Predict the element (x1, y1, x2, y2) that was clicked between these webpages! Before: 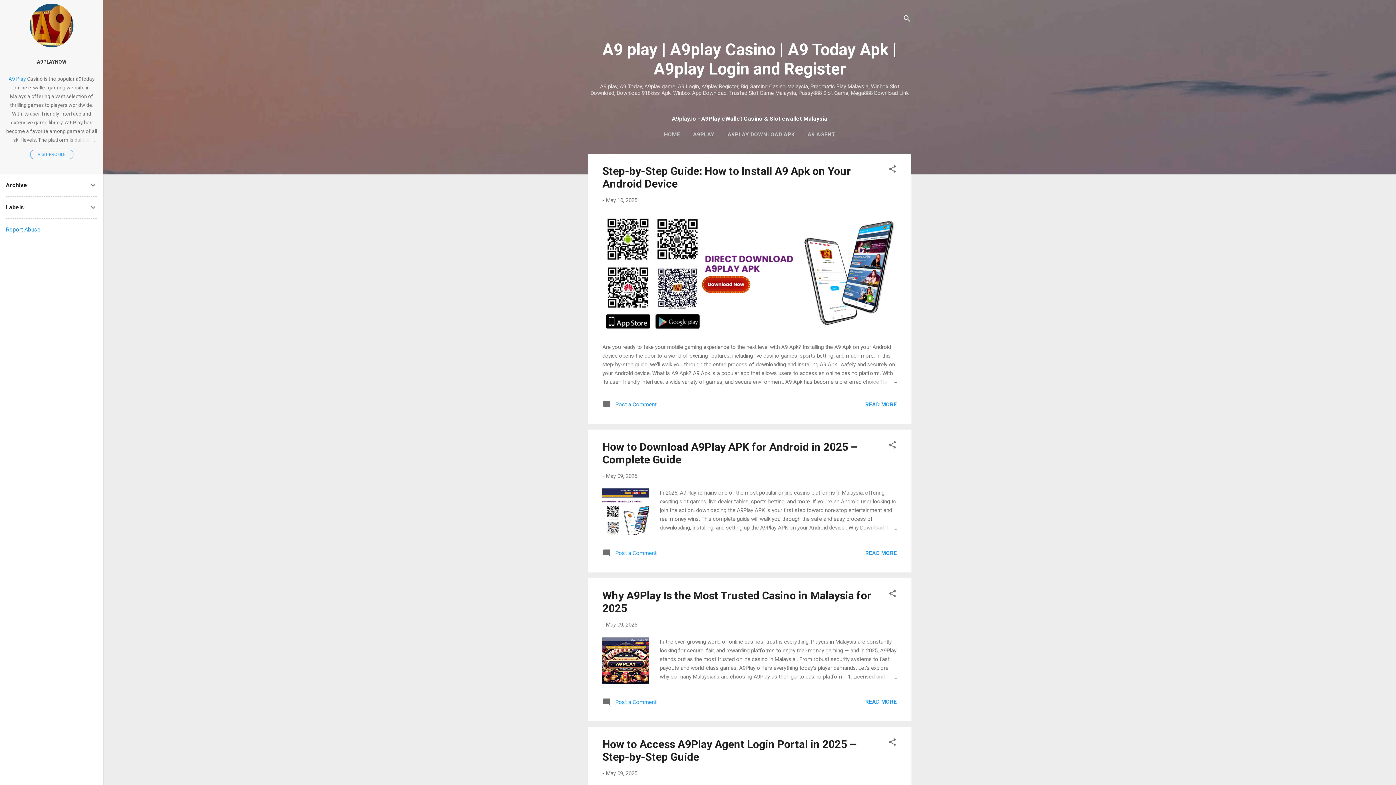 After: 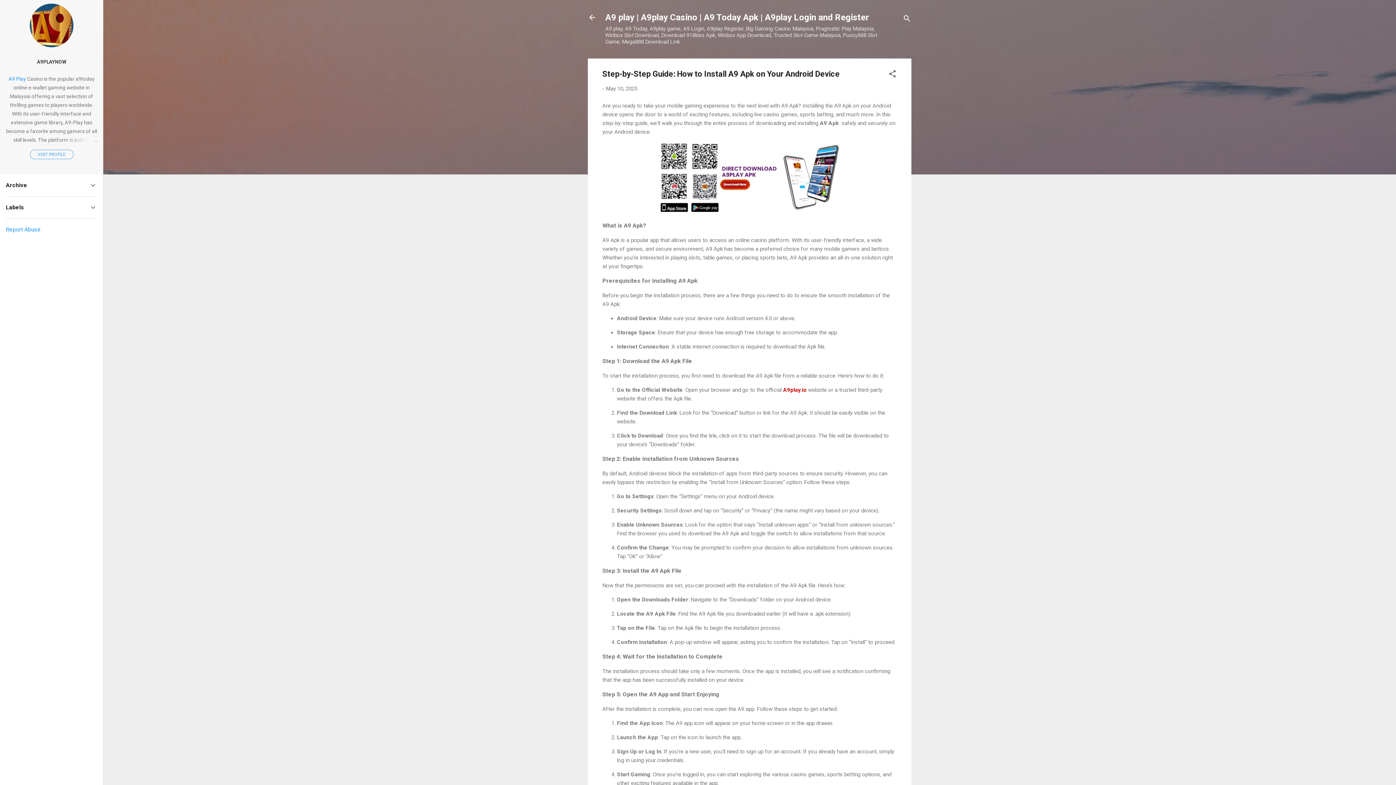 Action: bbox: (865, 401, 897, 407) label: READ MORE